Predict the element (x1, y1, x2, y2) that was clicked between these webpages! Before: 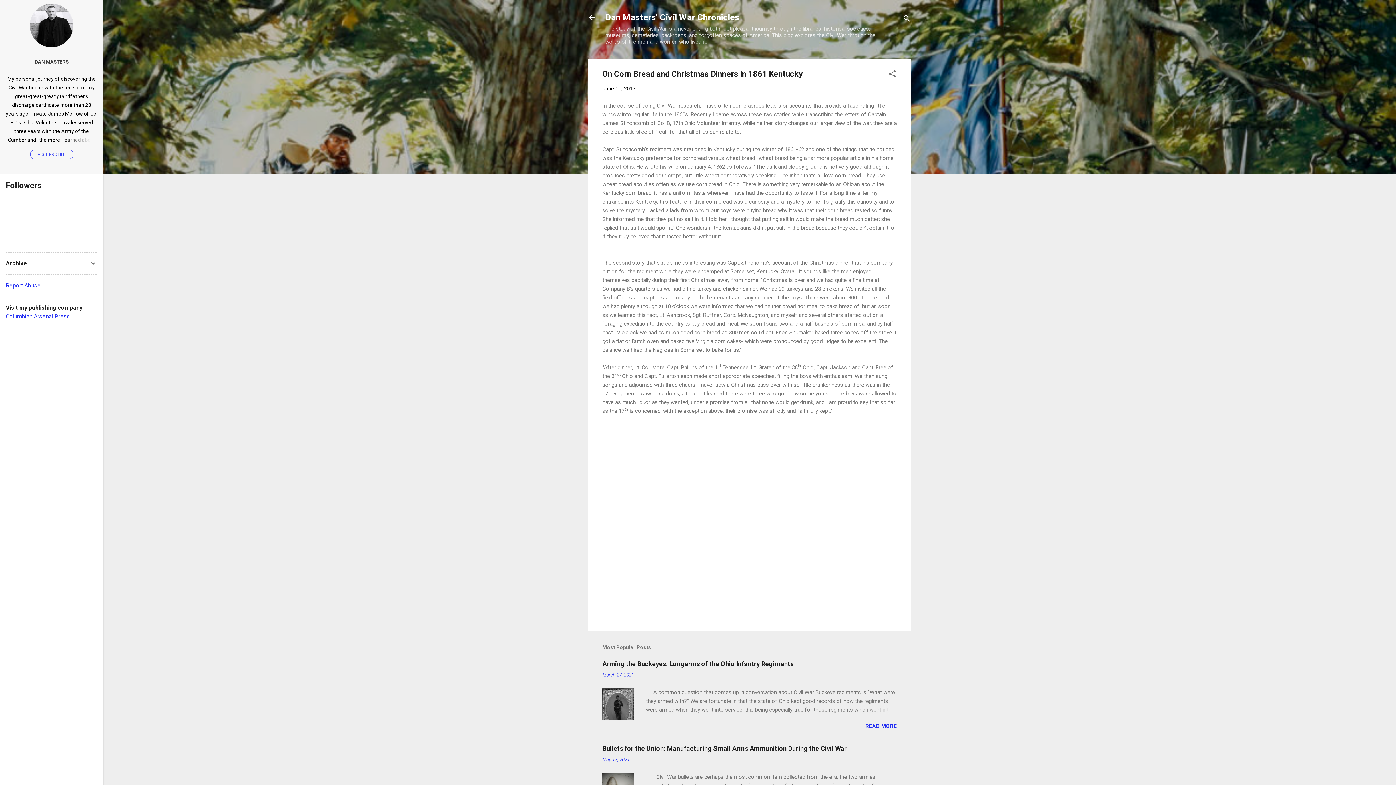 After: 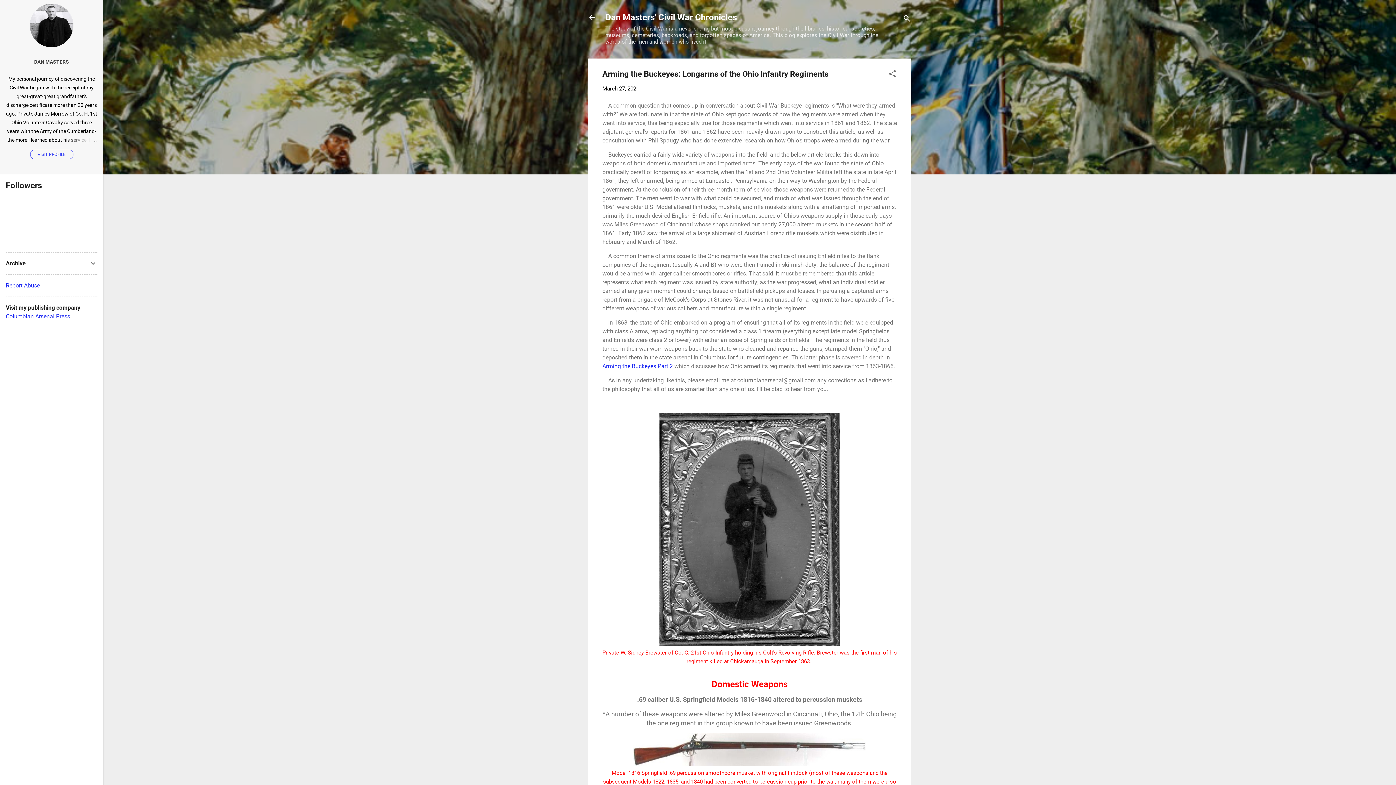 Action: bbox: (602, 715, 634, 721)